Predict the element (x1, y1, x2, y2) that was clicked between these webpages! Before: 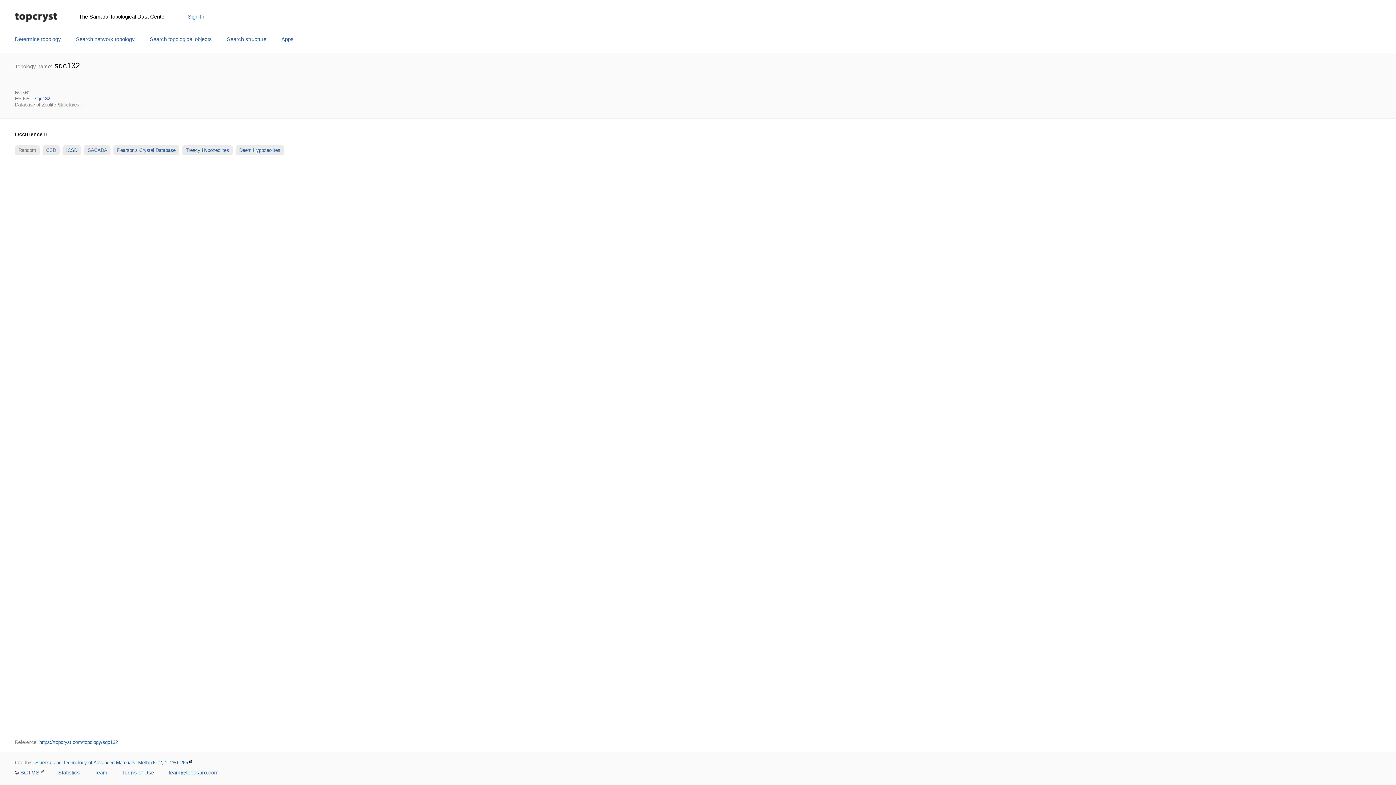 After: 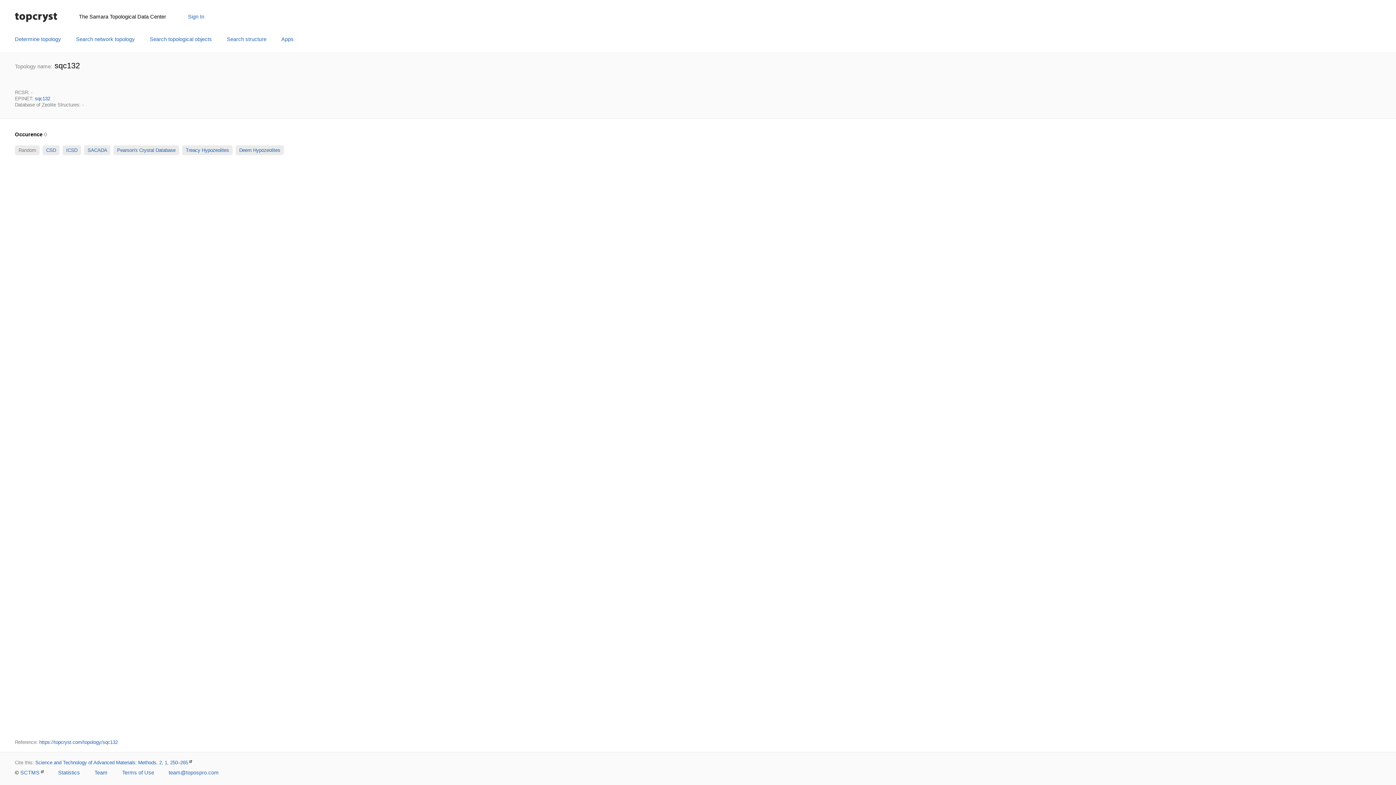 Action: bbox: (39, 740, 117, 745) label: https://topcryst.com/topology/sqc132